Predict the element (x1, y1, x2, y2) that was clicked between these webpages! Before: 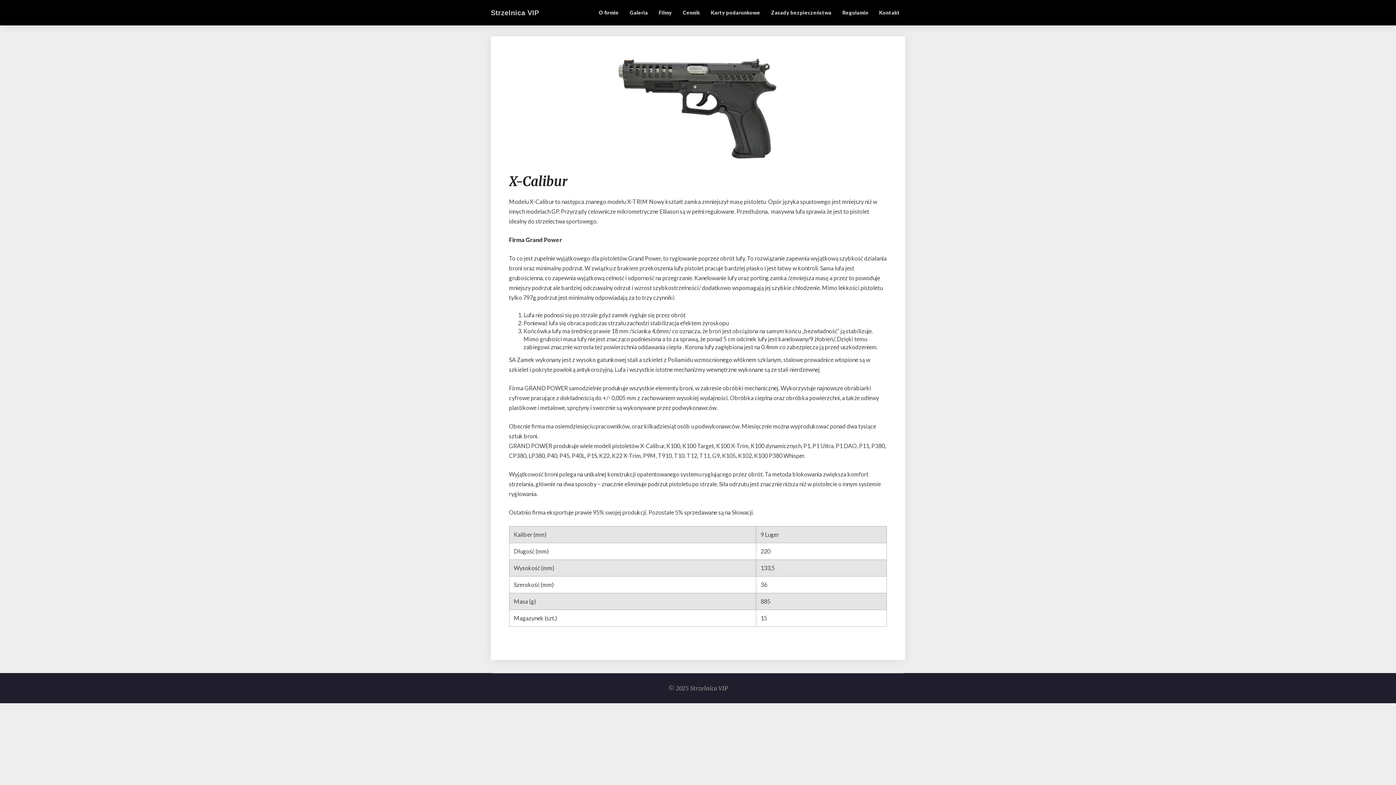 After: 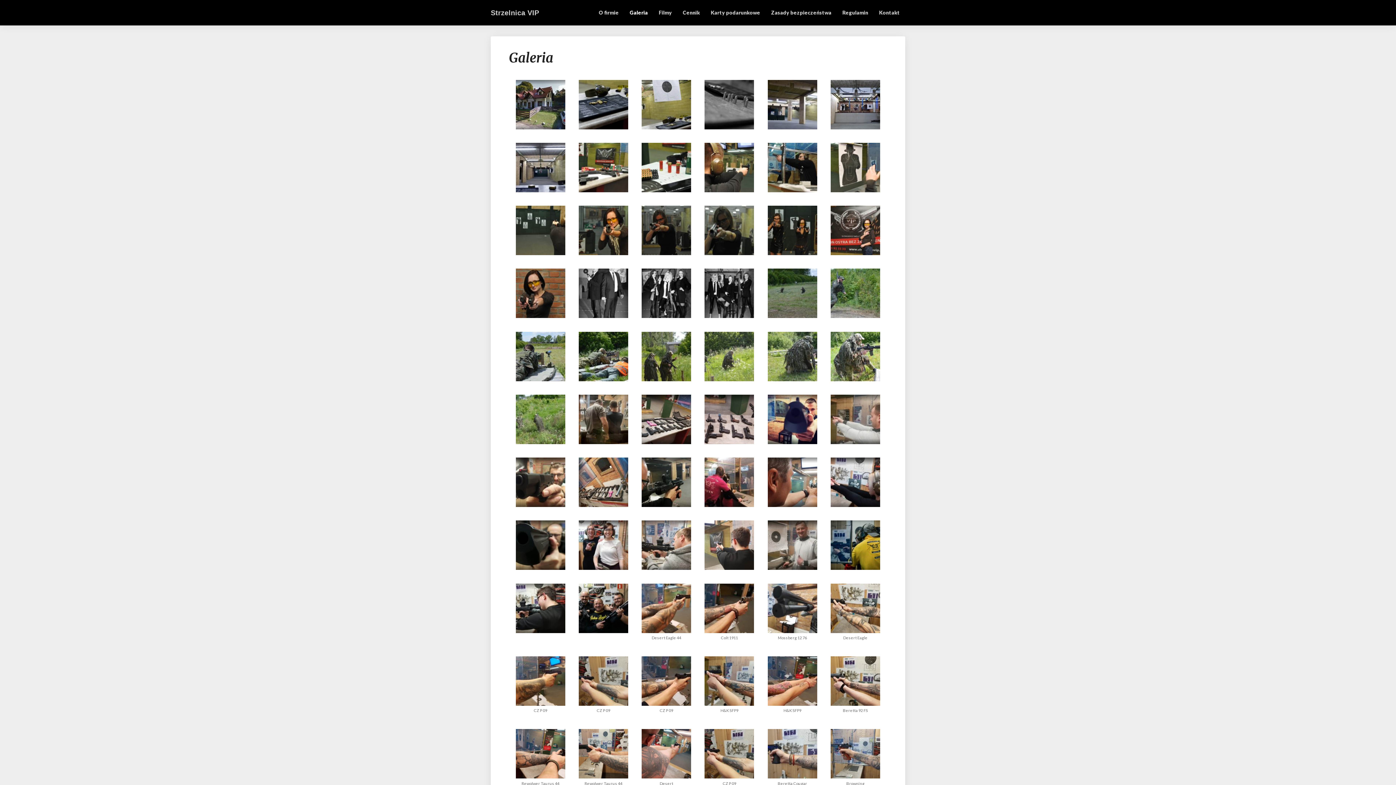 Action: bbox: (624, 0, 653, 25) label: Galeria